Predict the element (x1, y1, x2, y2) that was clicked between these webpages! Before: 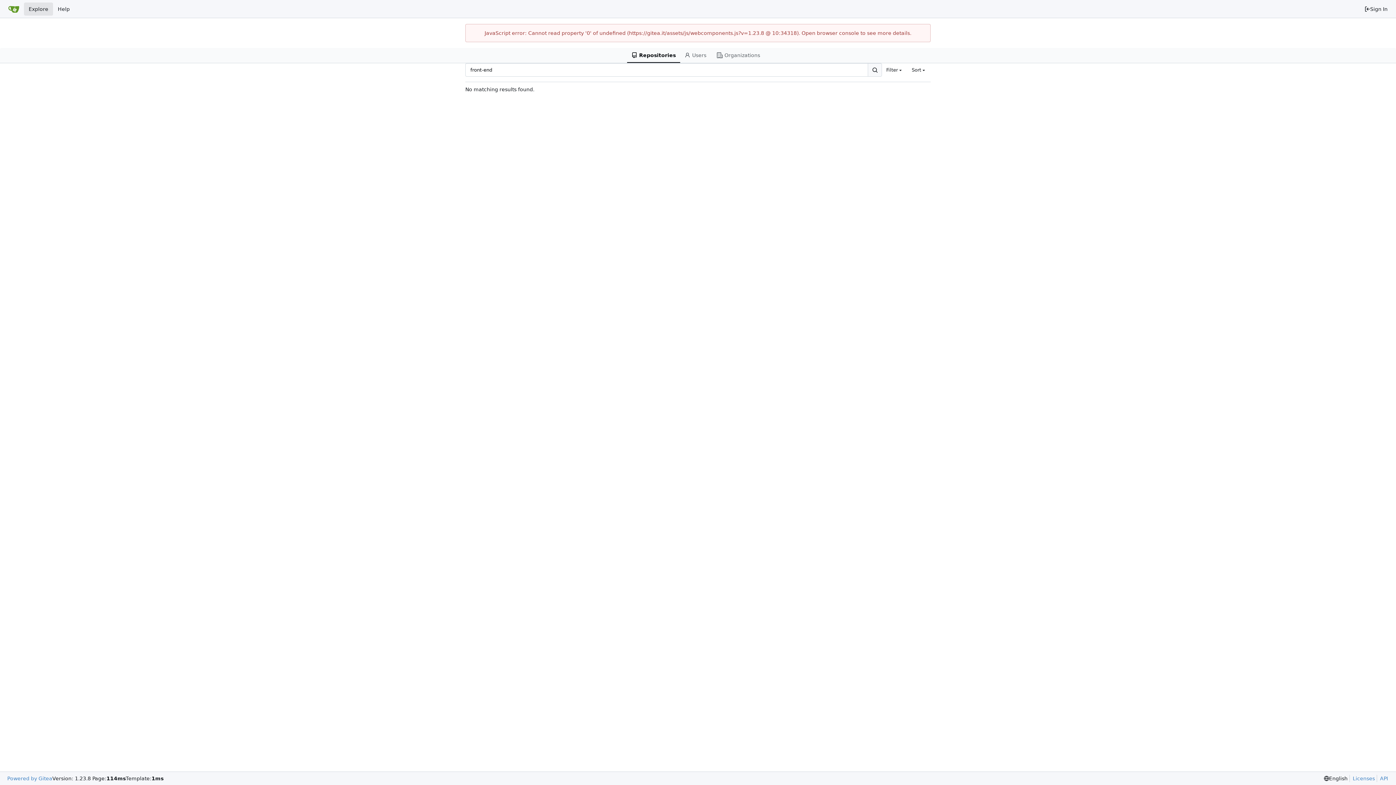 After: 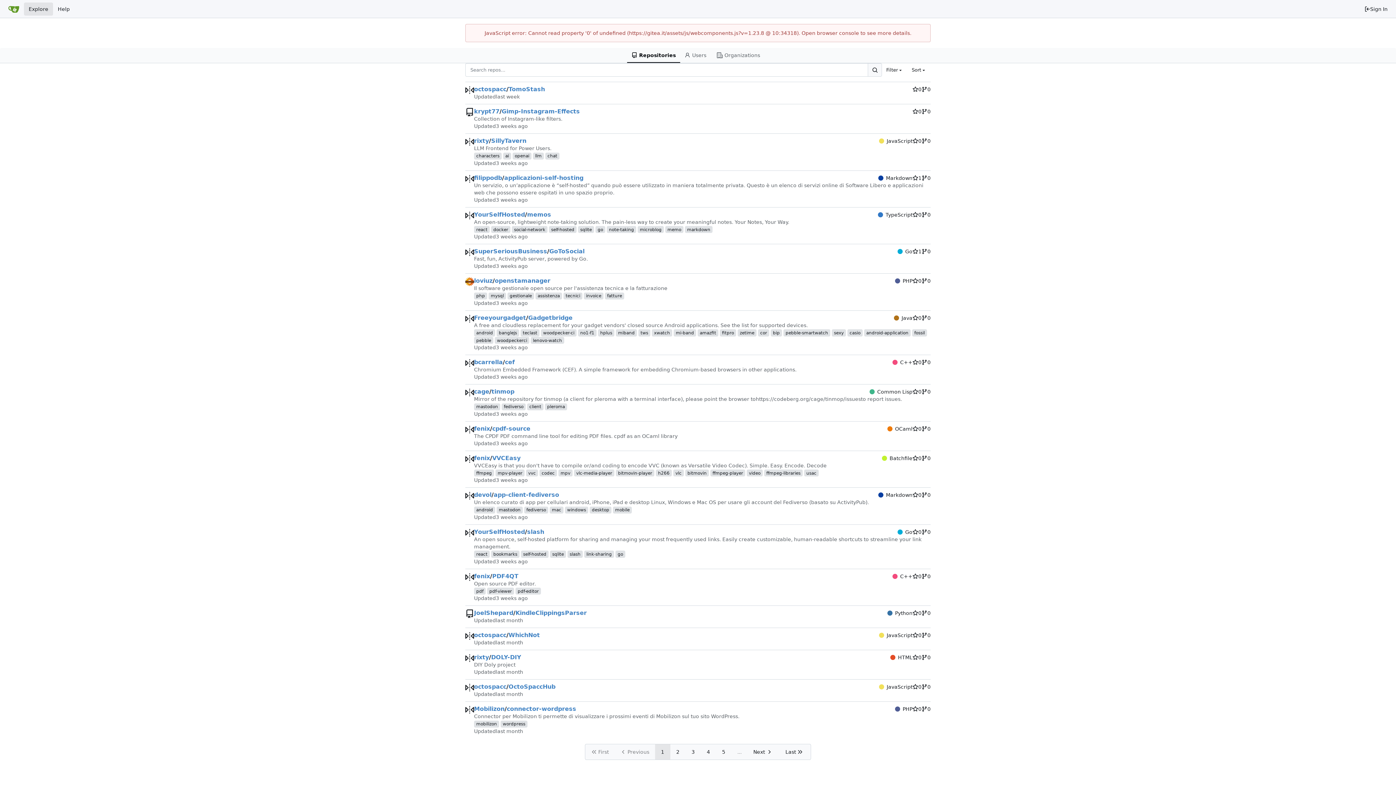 Action: label: Home bbox: (3, 2, 24, 15)